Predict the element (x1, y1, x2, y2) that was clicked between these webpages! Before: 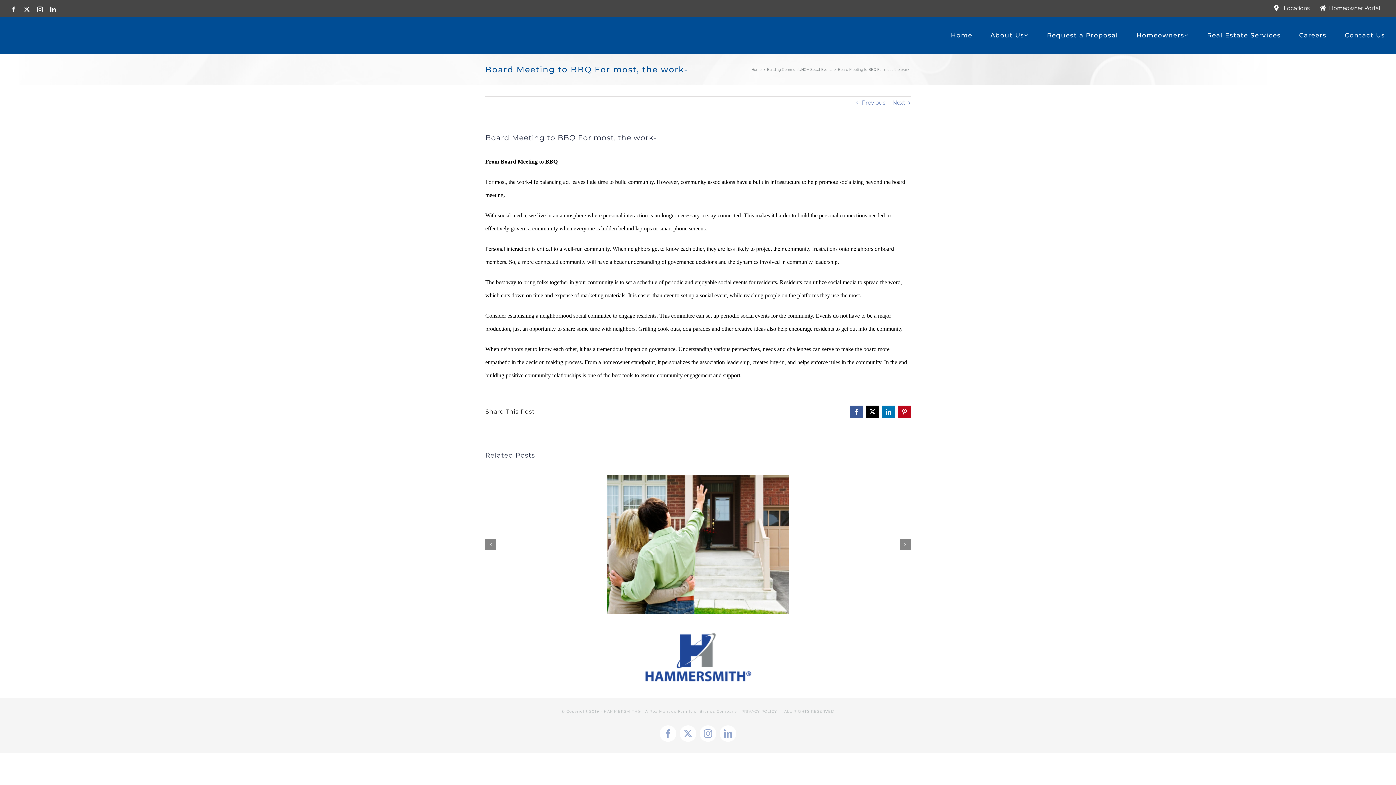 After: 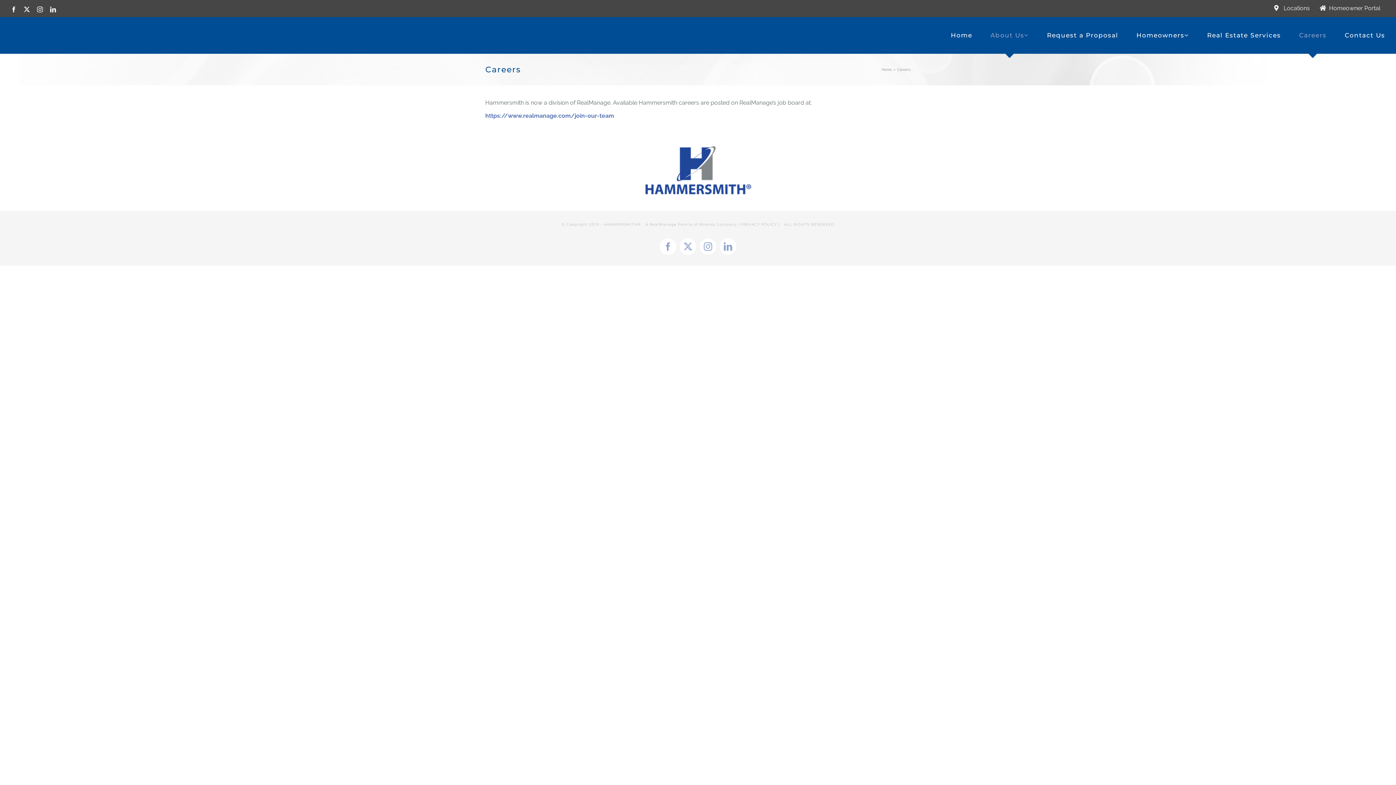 Action: bbox: (1299, 17, 1326, 53) label: Careers